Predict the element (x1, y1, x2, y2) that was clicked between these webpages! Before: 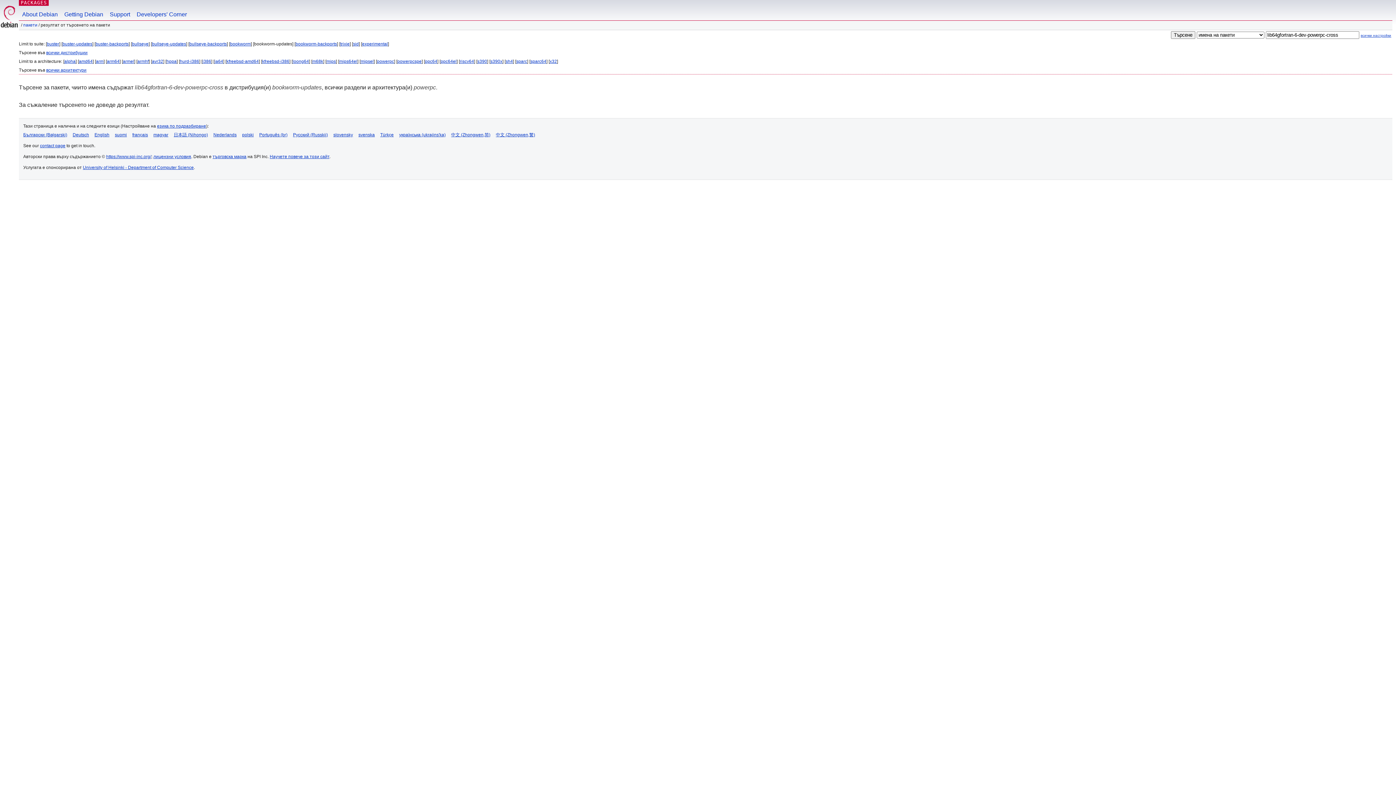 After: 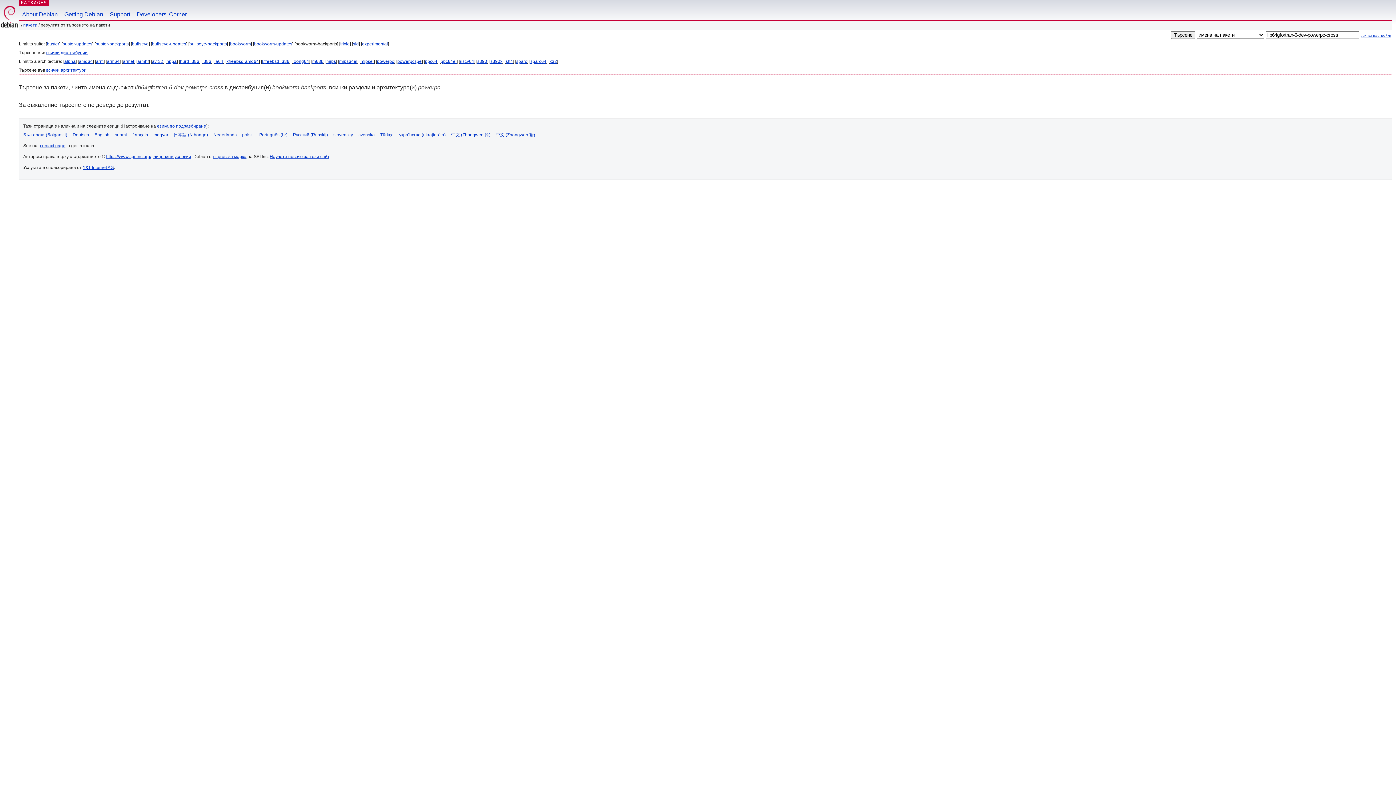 Action: bbox: (295, 41, 337, 46) label: bookworm-backports